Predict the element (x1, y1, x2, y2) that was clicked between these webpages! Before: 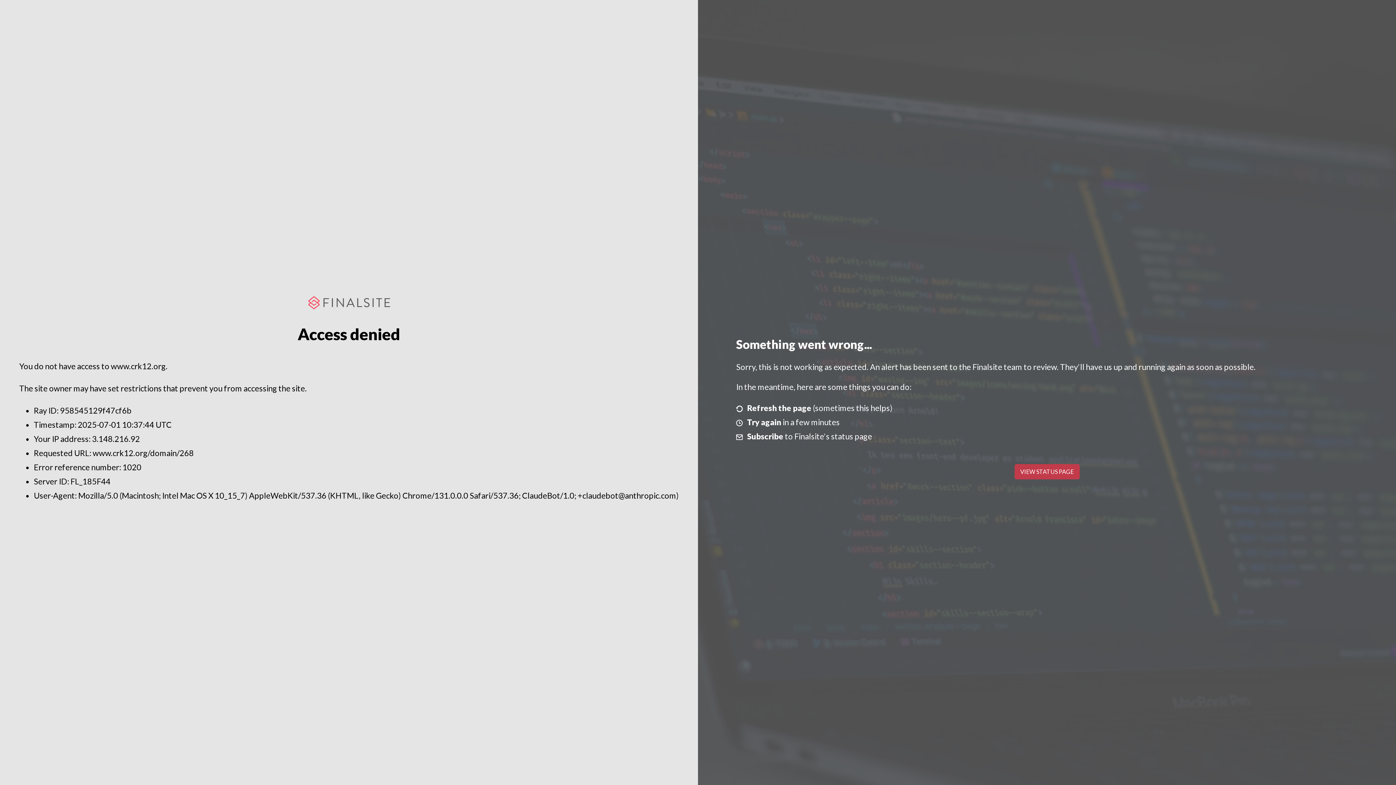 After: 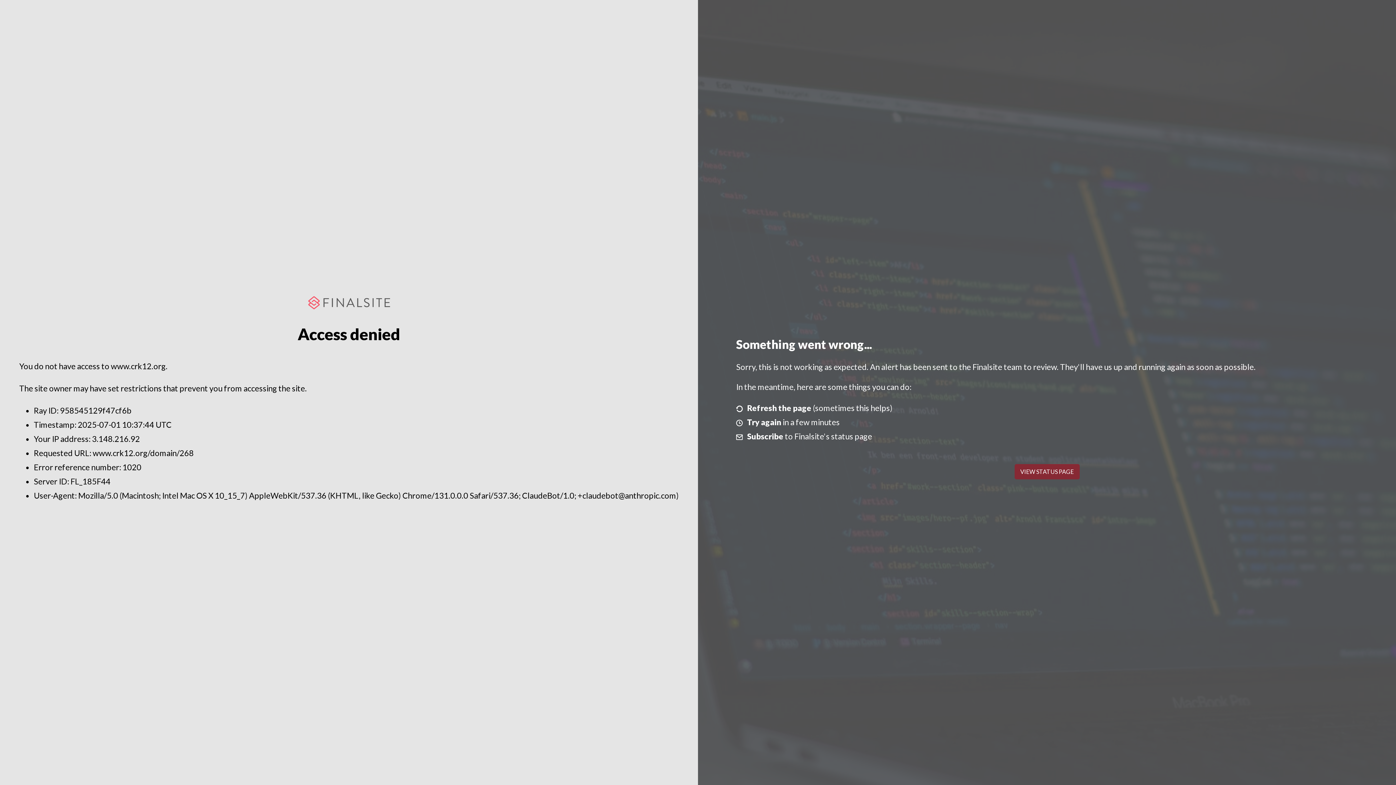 Action: bbox: (1014, 464, 1079, 479) label: VIEW STATUS PAGE